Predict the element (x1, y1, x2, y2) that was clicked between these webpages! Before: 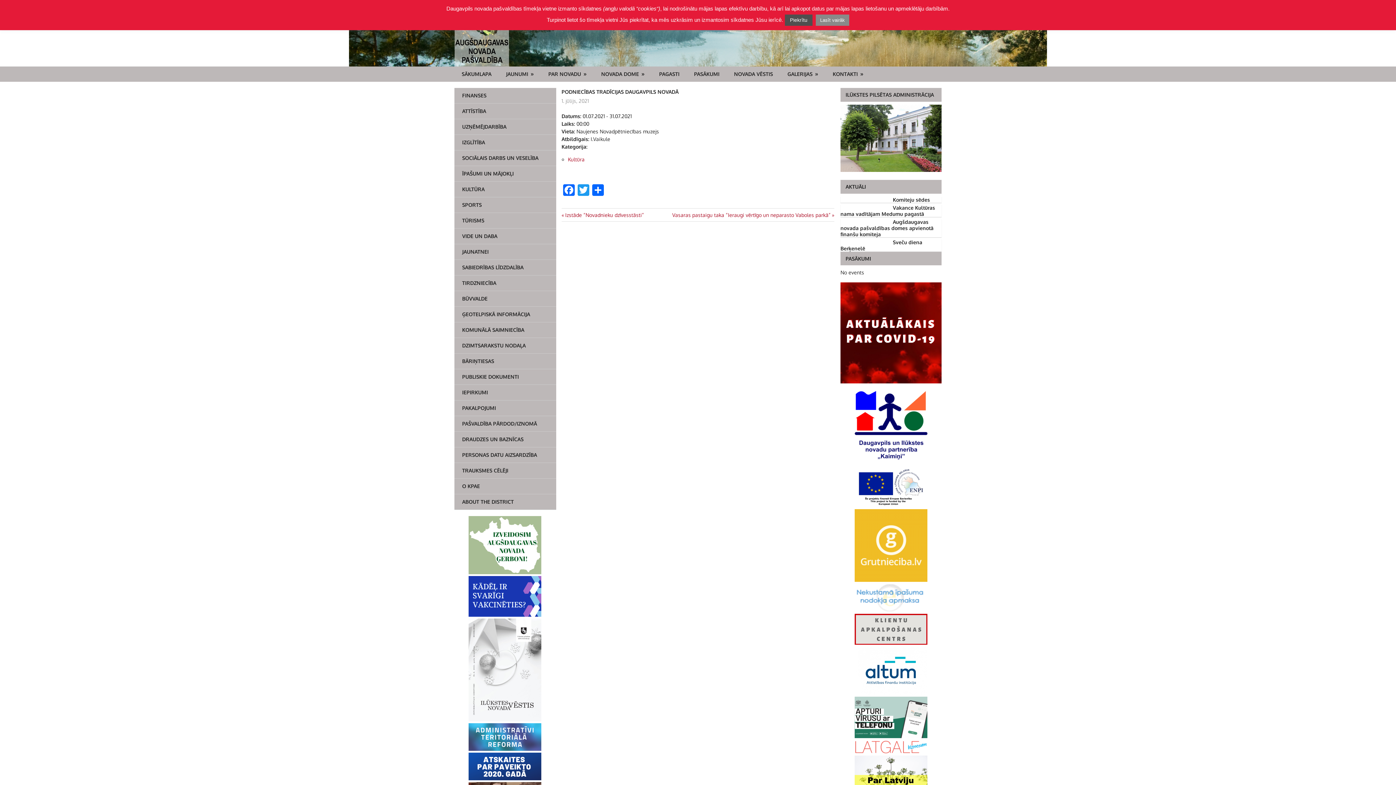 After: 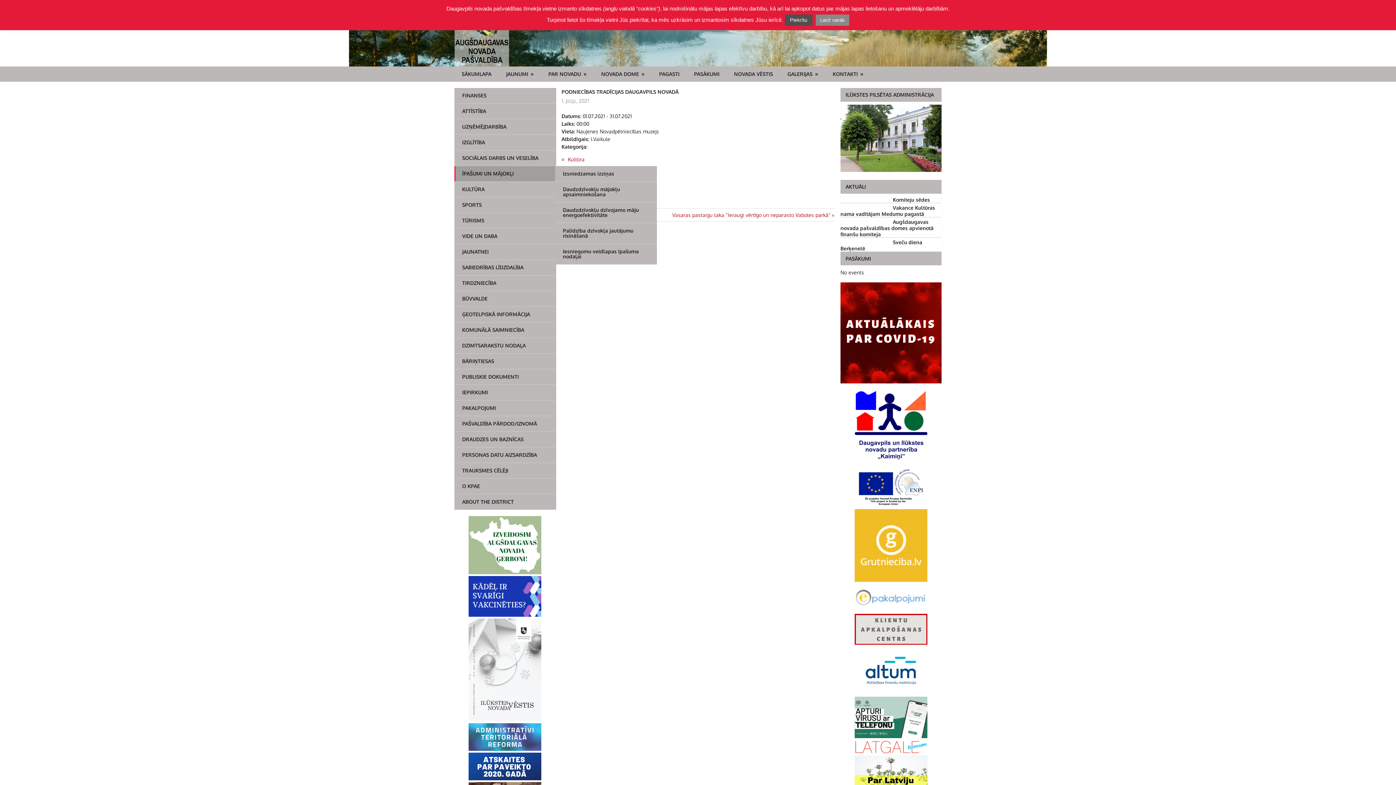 Action: label: ĪPAŠUMI UN MĀJOKĻI bbox: (454, 166, 556, 181)